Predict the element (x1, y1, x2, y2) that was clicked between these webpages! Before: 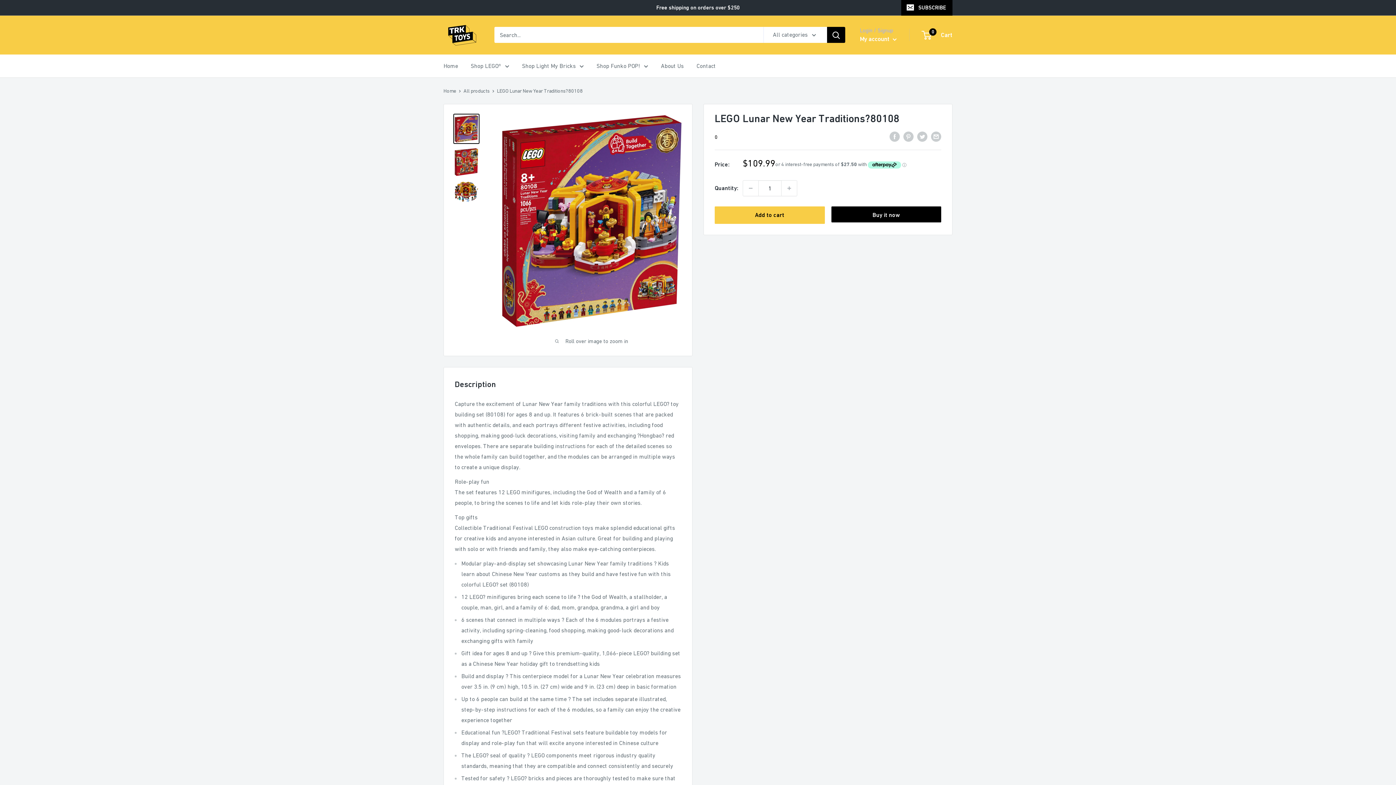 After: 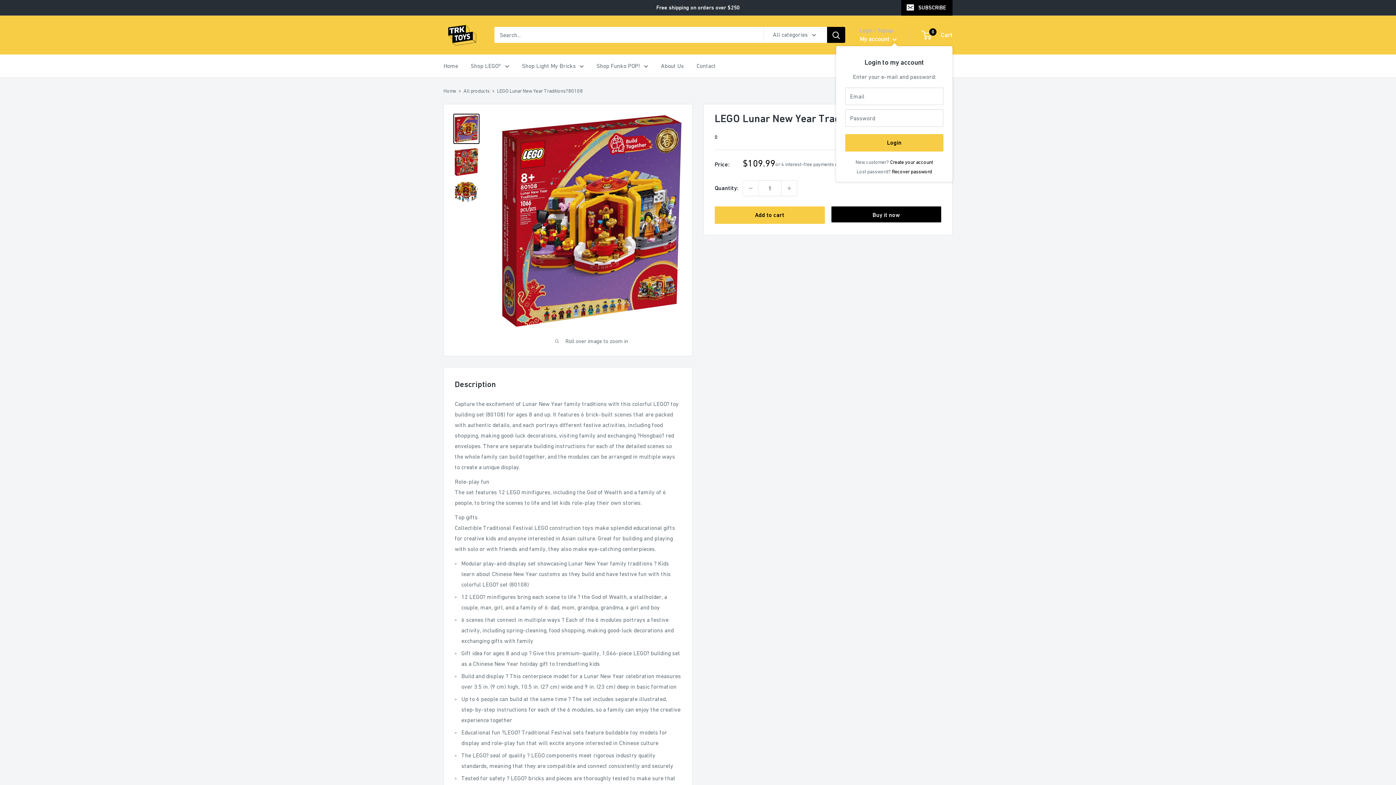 Action: label: My account  bbox: (860, 33, 897, 44)